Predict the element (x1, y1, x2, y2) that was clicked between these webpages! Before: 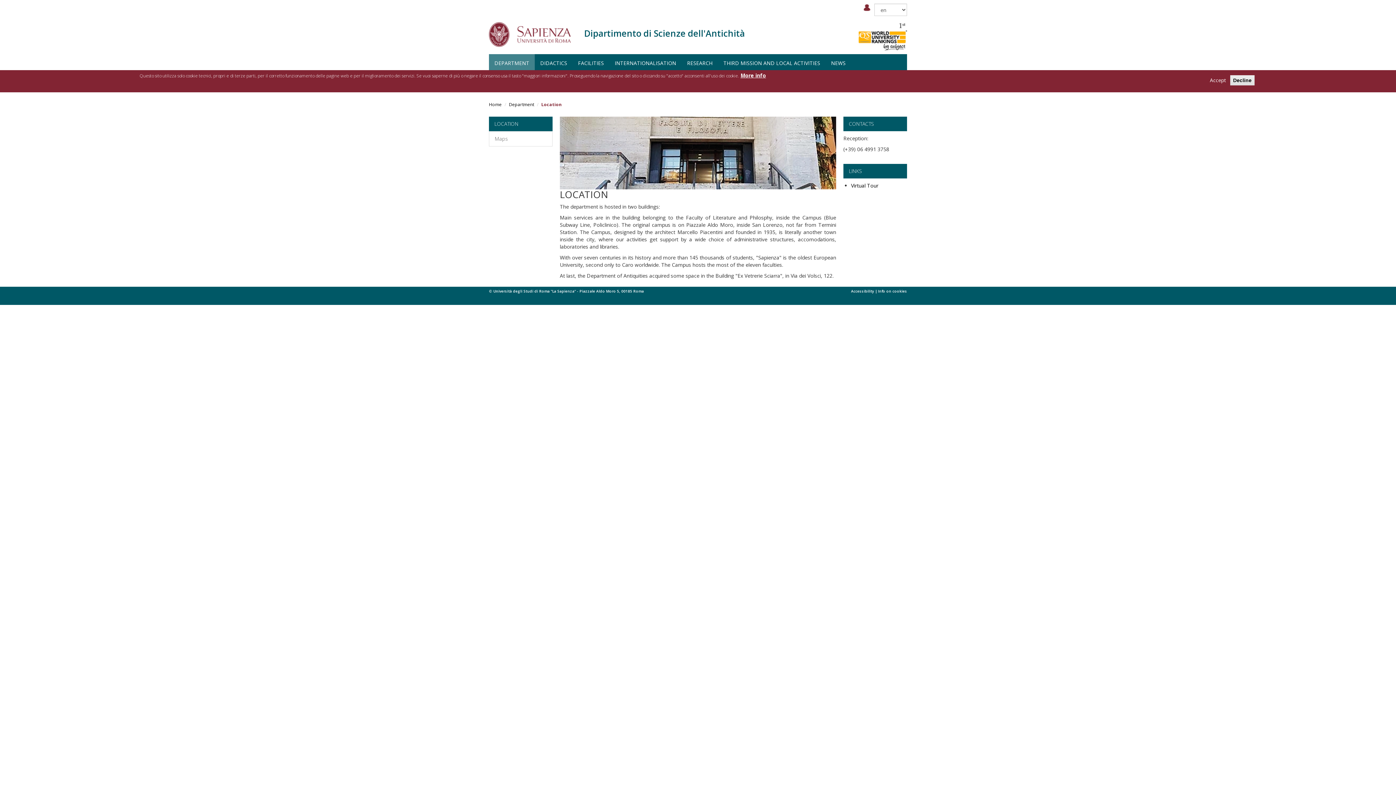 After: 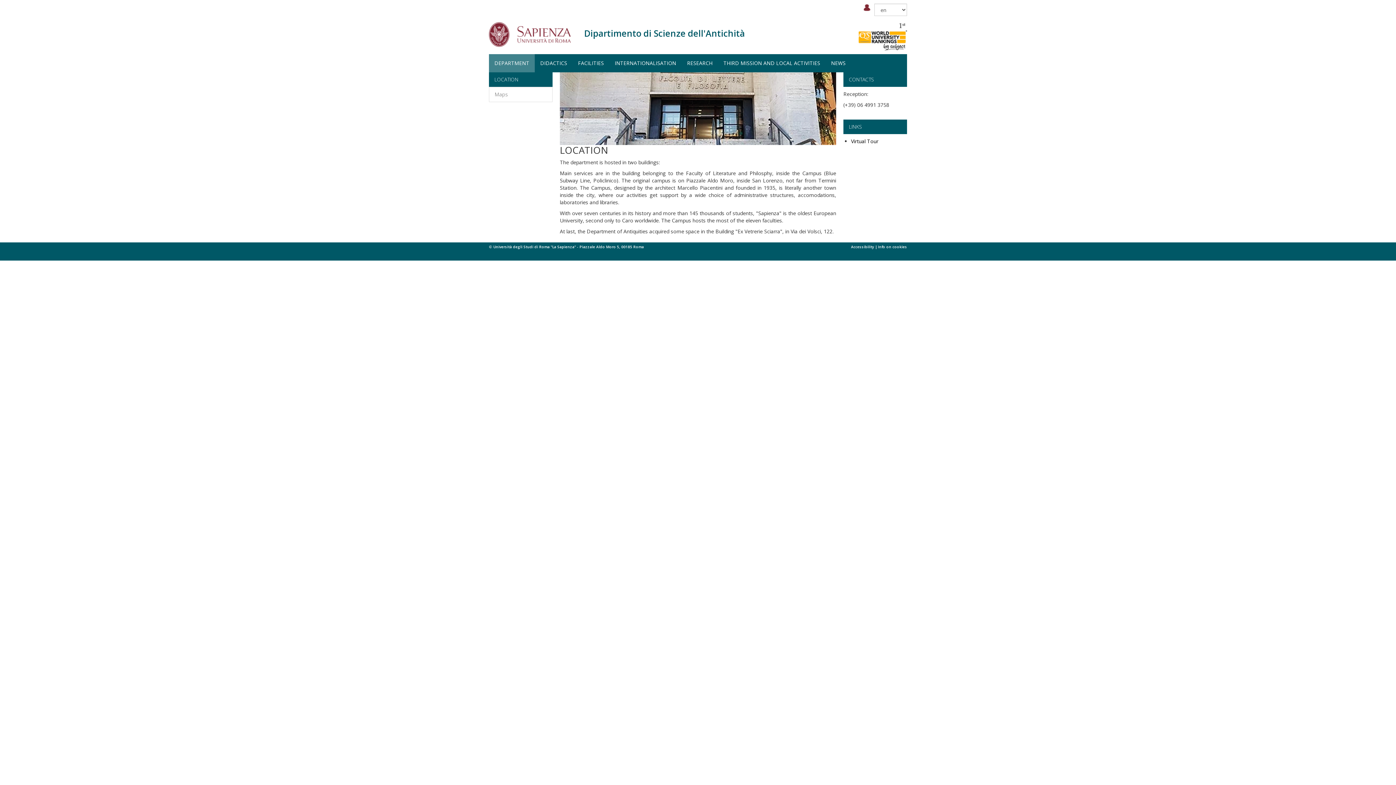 Action: bbox: (1230, 75, 1254, 85) label: Decline